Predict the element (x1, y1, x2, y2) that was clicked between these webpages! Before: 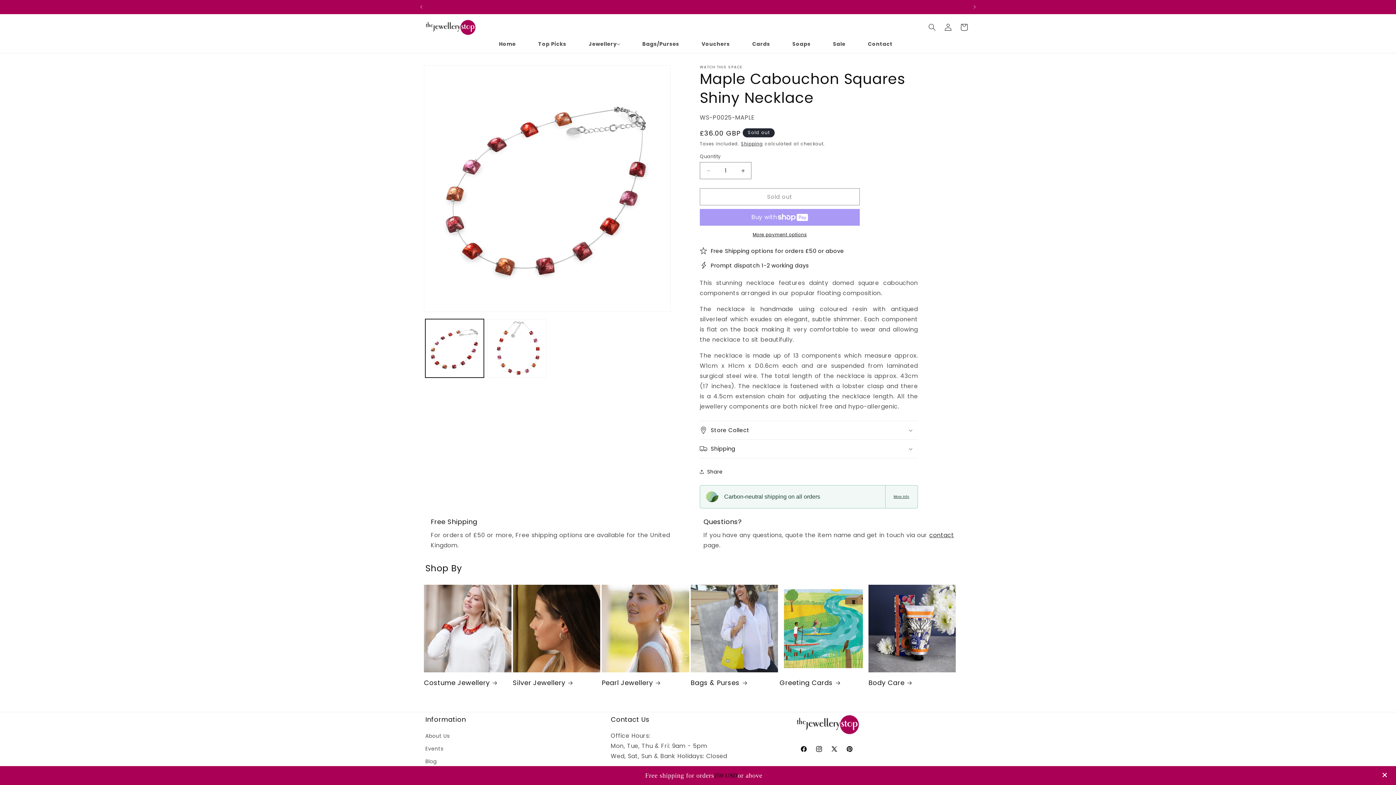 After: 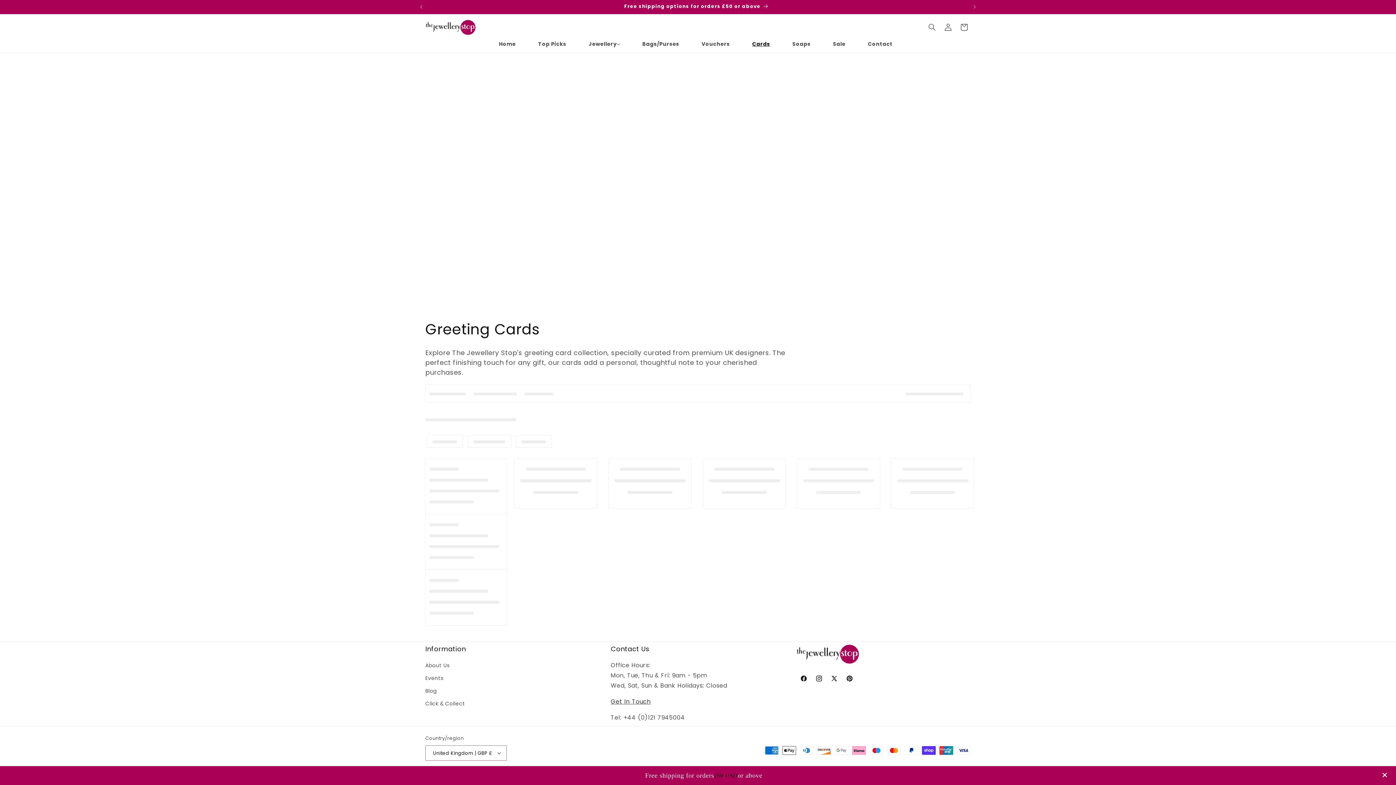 Action: label: Greeting Cards bbox: (779, 678, 867, 687)